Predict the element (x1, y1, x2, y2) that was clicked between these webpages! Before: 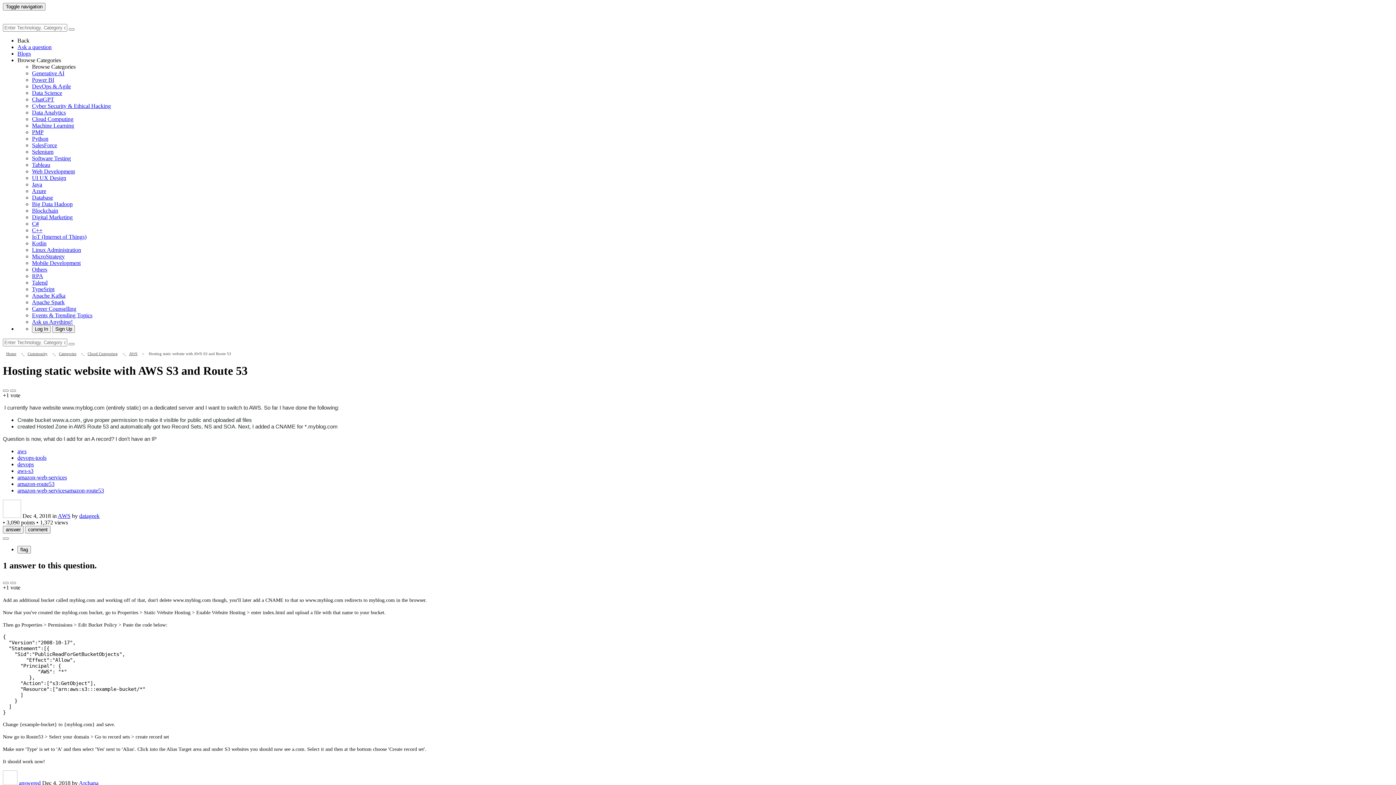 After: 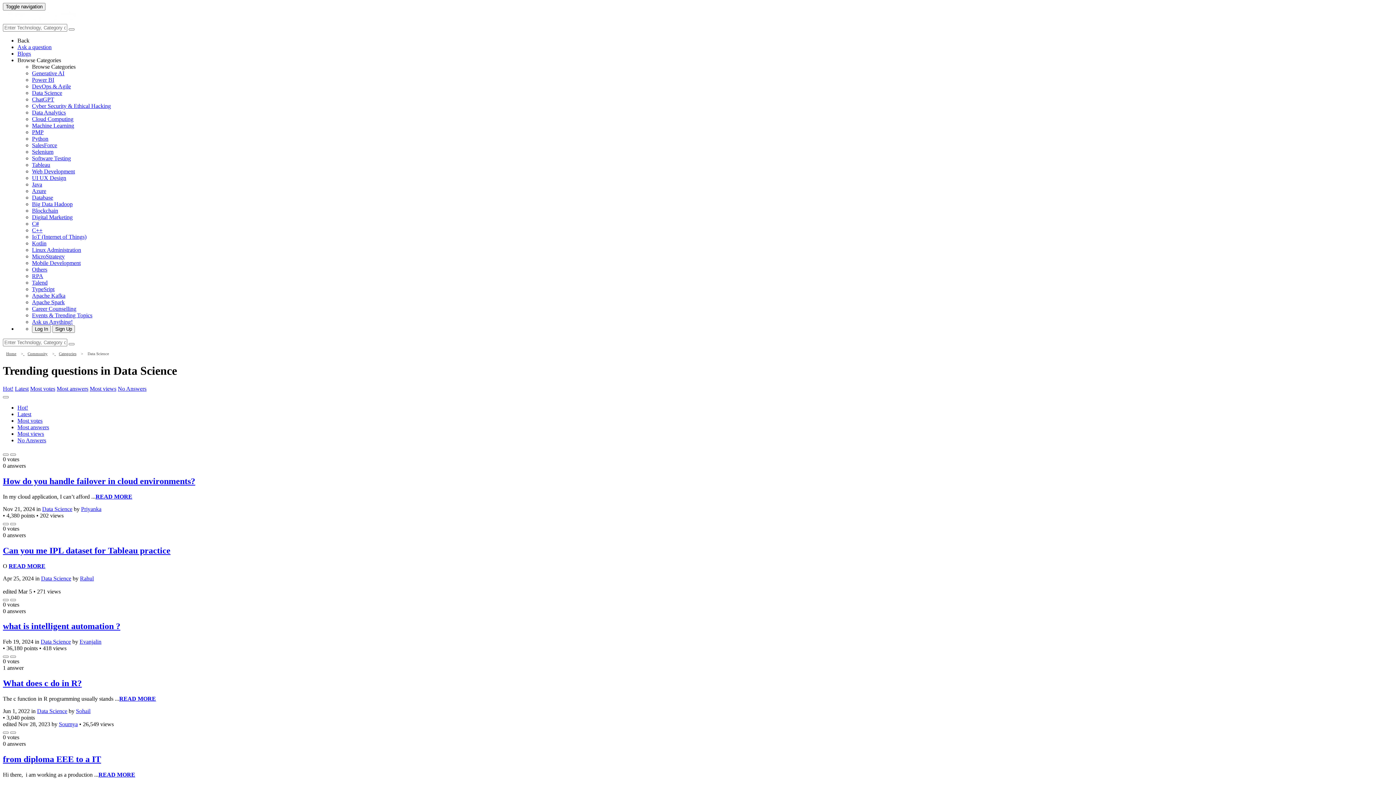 Action: label: Data Science bbox: (32, 89, 62, 96)